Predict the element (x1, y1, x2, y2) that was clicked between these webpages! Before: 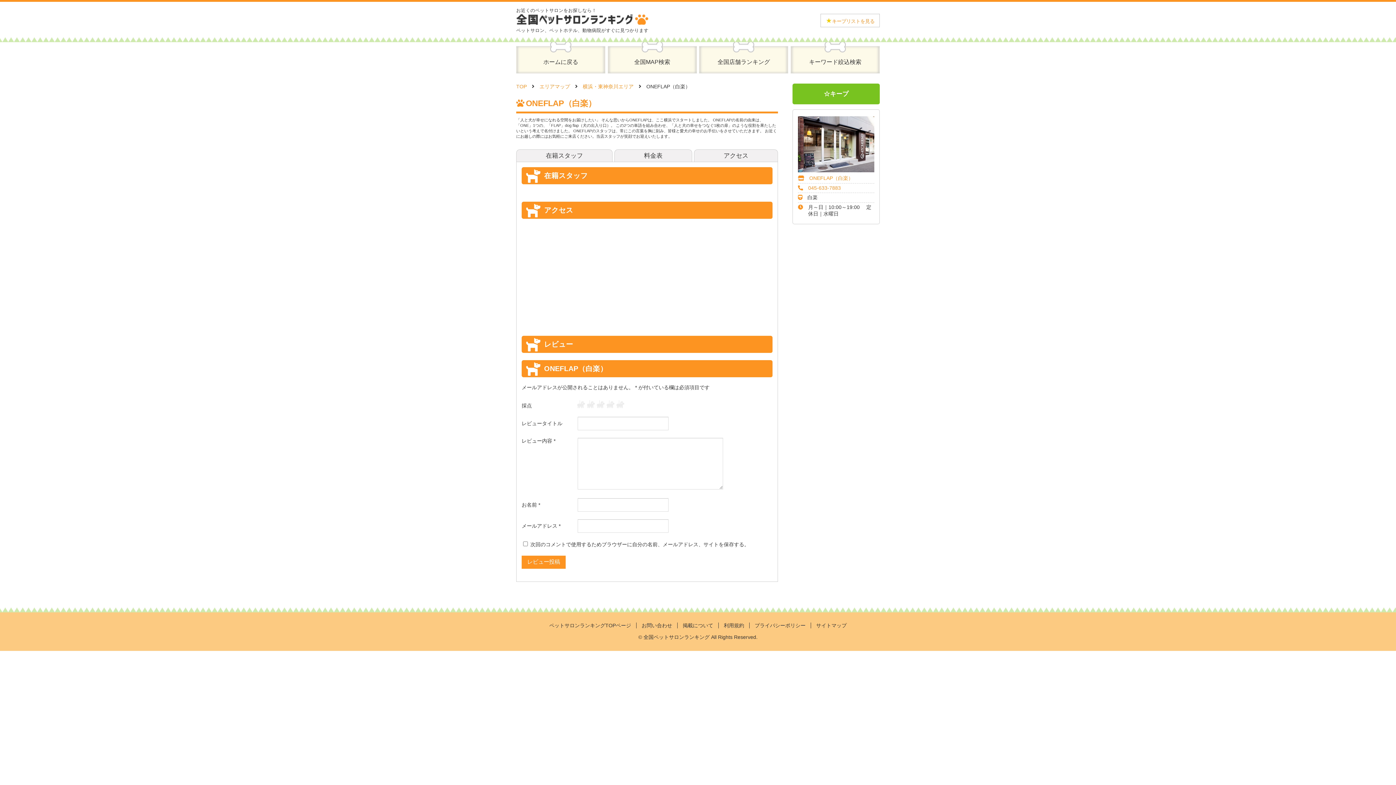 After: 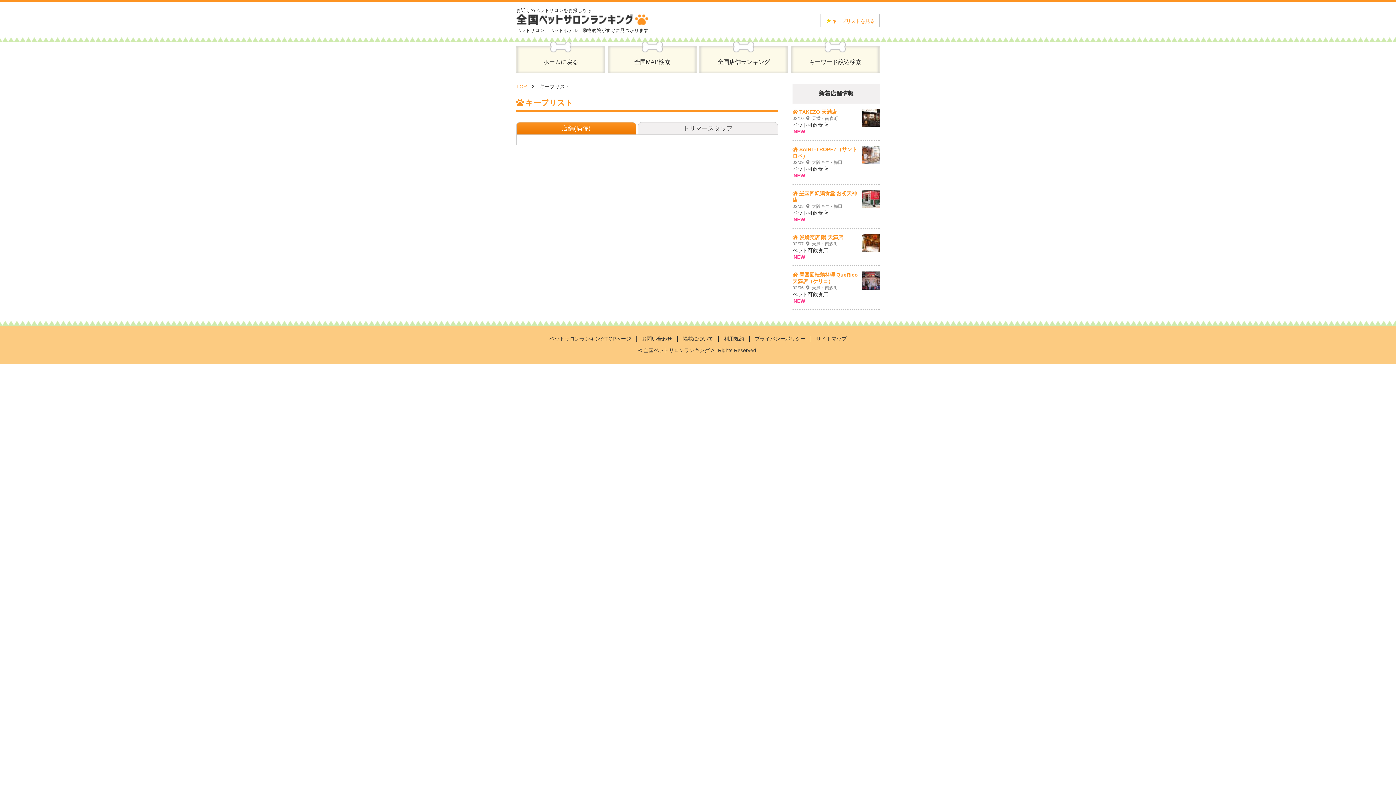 Action: bbox: (826, 18, 874, 23) label: ★キープリストを見る